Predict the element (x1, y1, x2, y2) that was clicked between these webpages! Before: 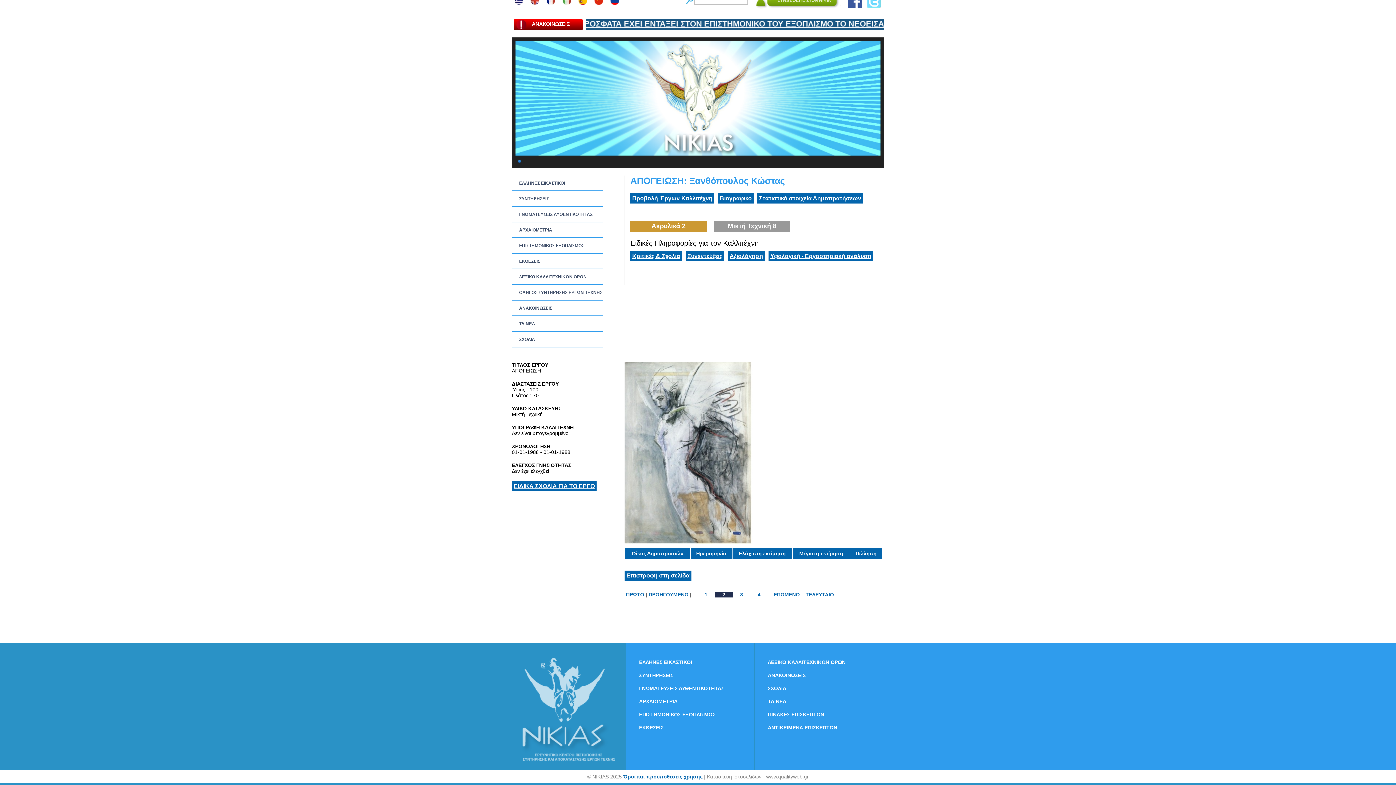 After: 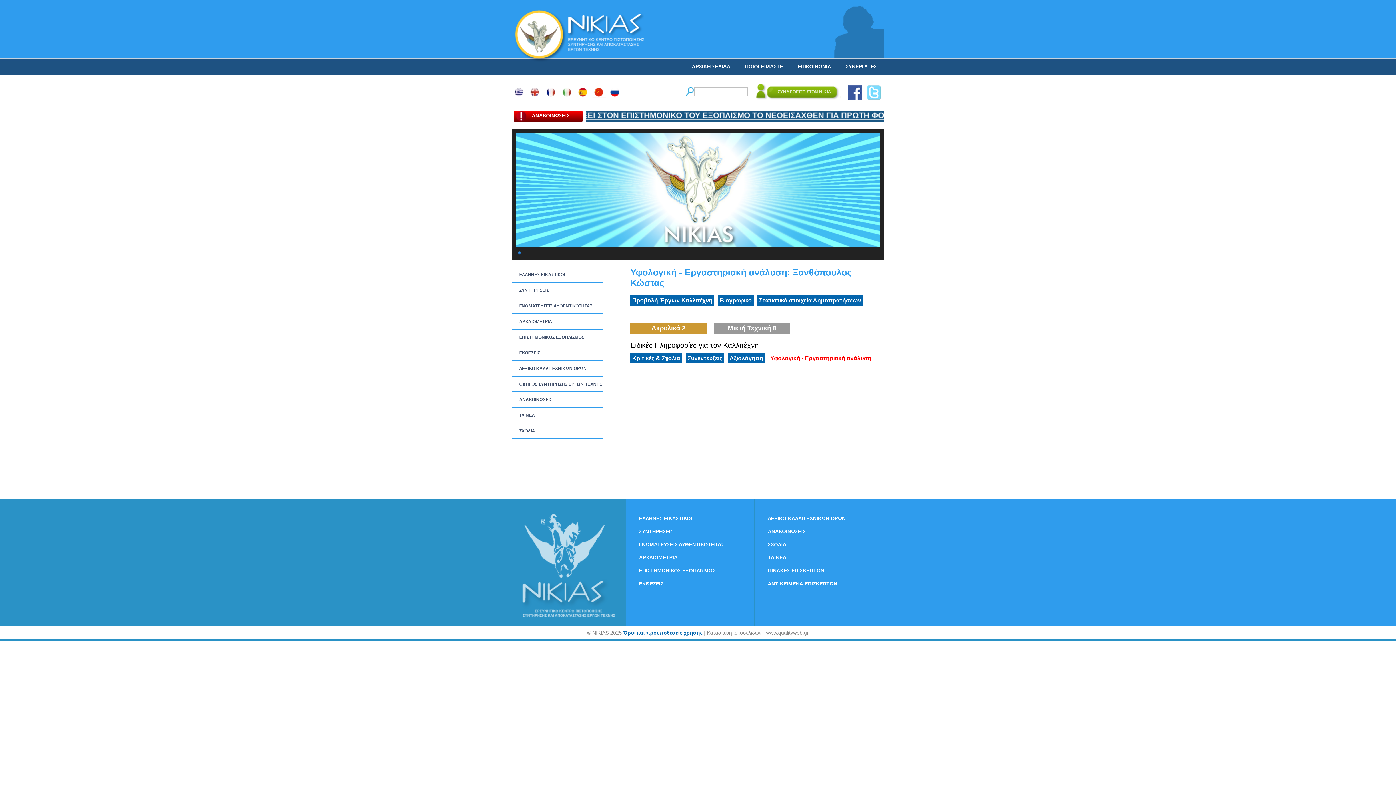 Action: bbox: (770, 253, 871, 259) label: Υφολογική - Εργαστηριακή ανάλυση